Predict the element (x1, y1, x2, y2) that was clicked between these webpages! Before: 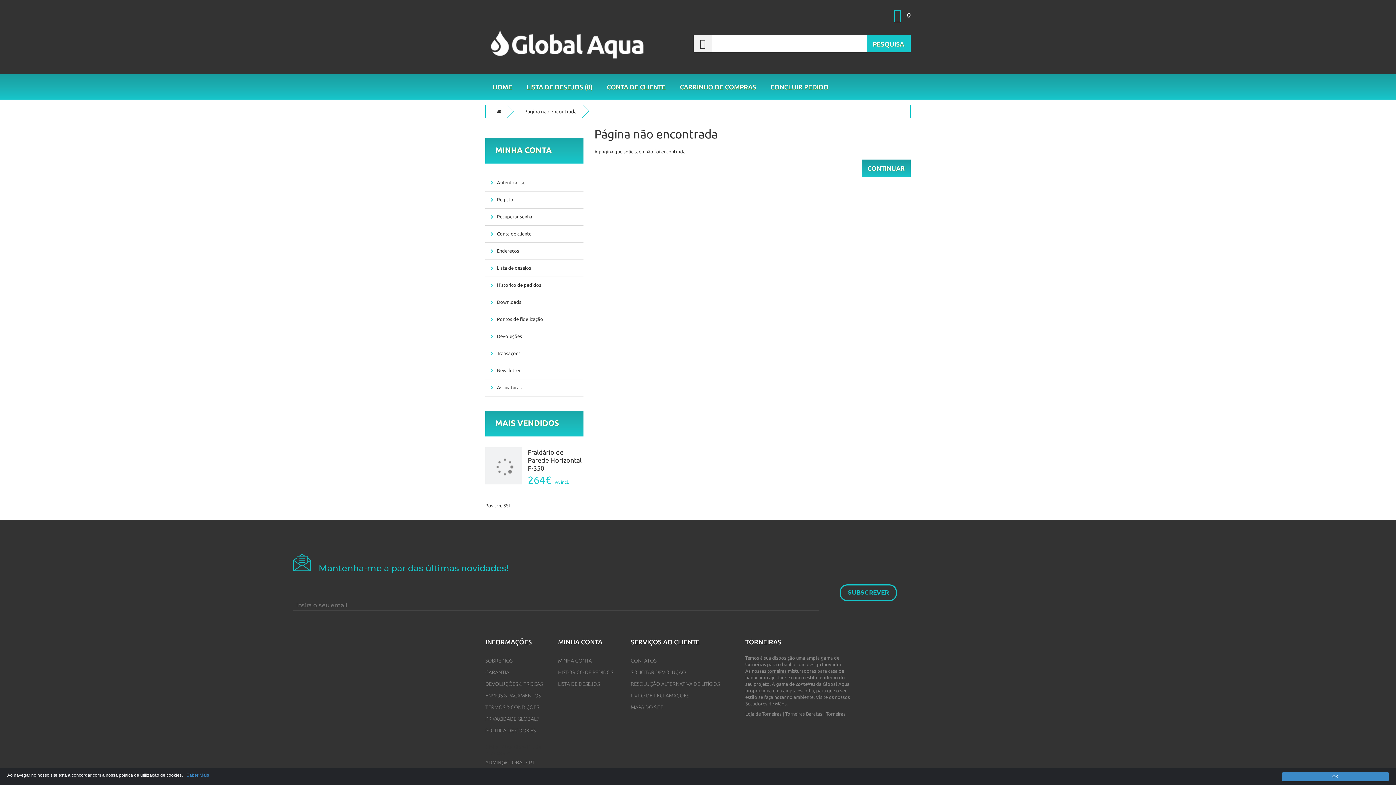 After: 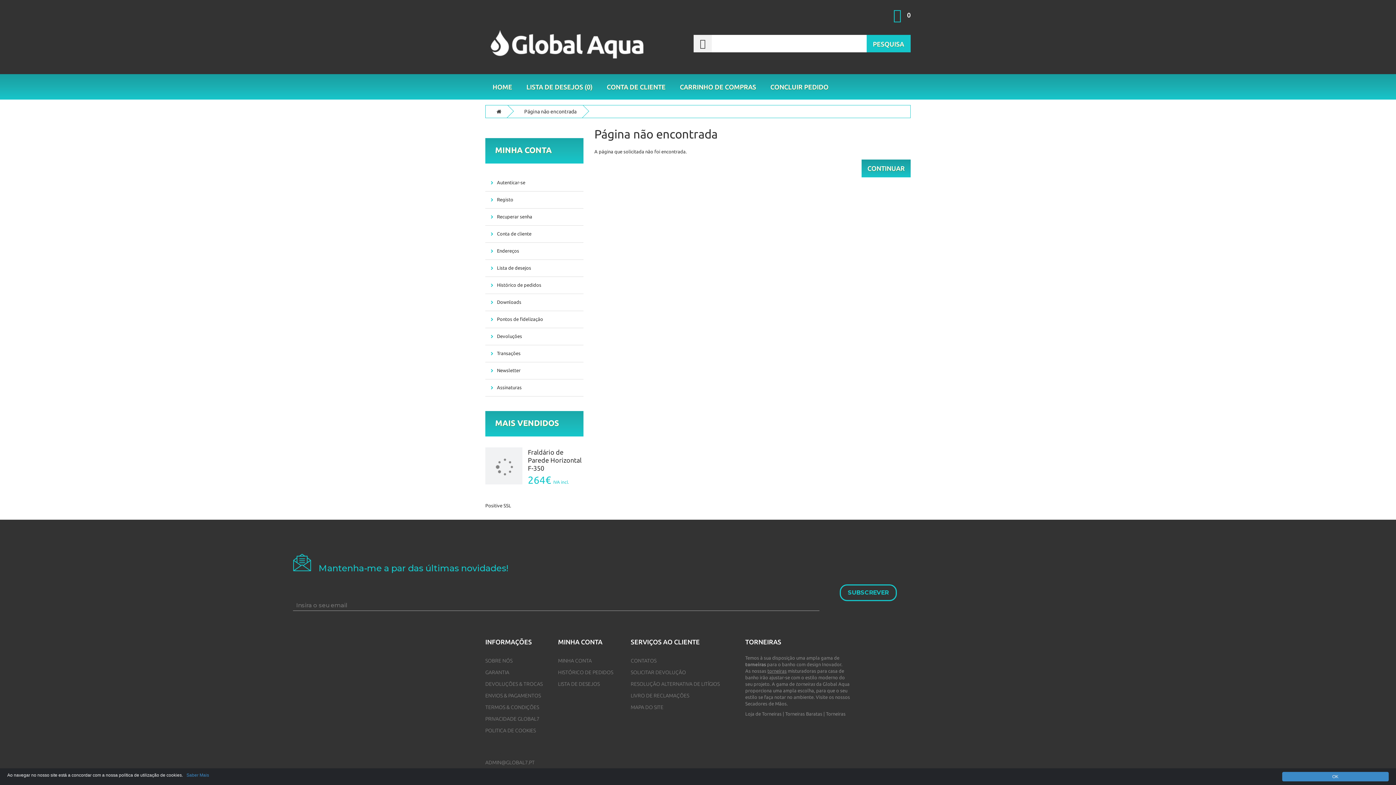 Action: label: CONTATOS bbox: (630, 658, 656, 664)